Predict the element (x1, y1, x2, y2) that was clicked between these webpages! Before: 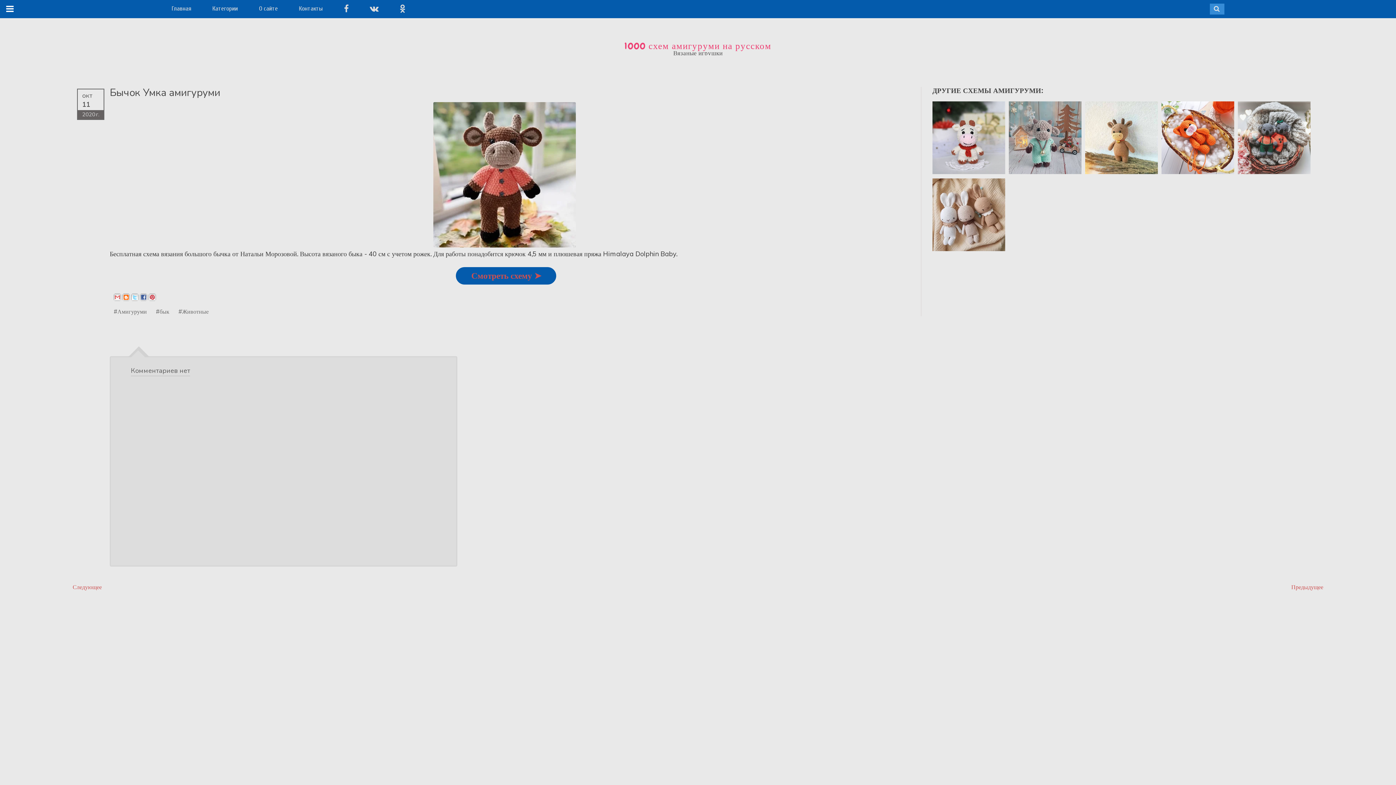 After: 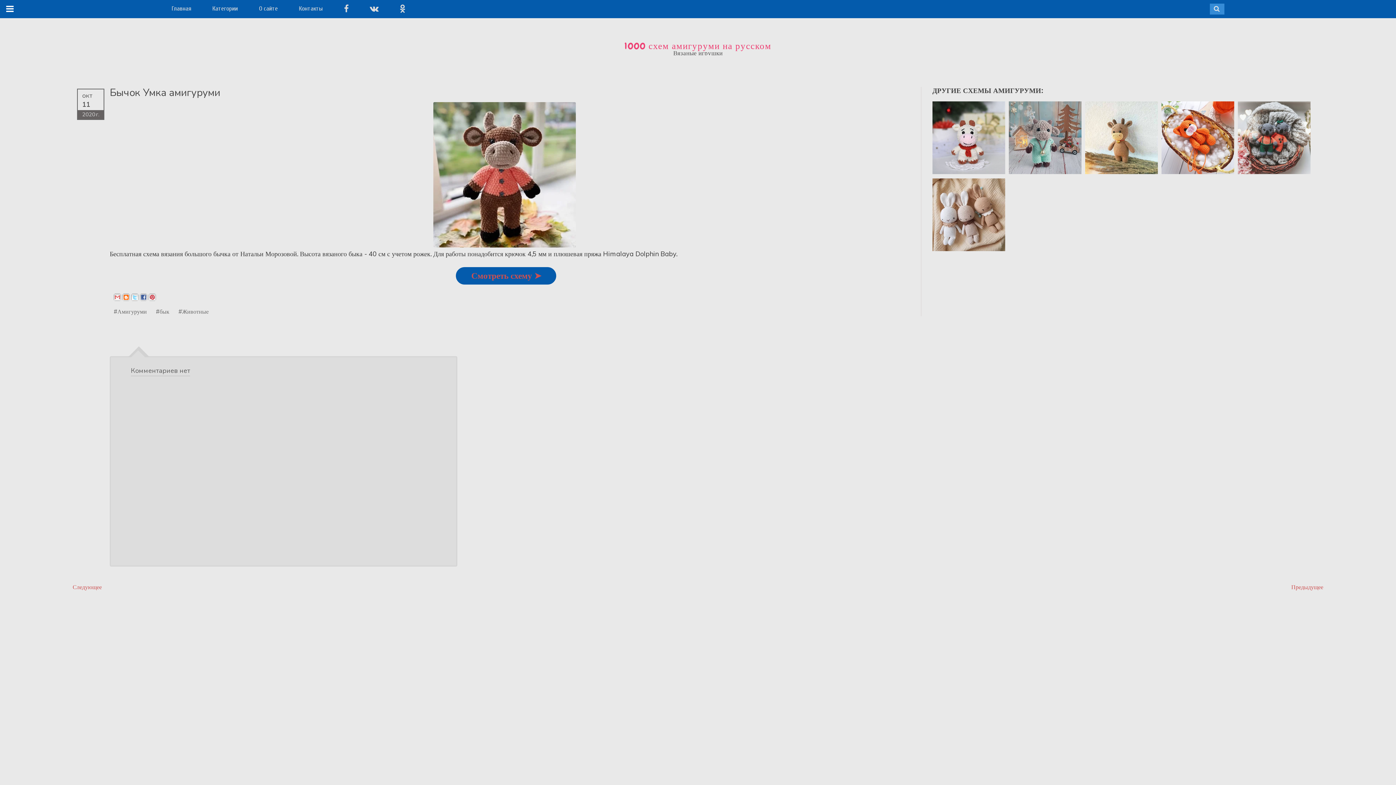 Action: bbox: (344, 5, 348, 12)